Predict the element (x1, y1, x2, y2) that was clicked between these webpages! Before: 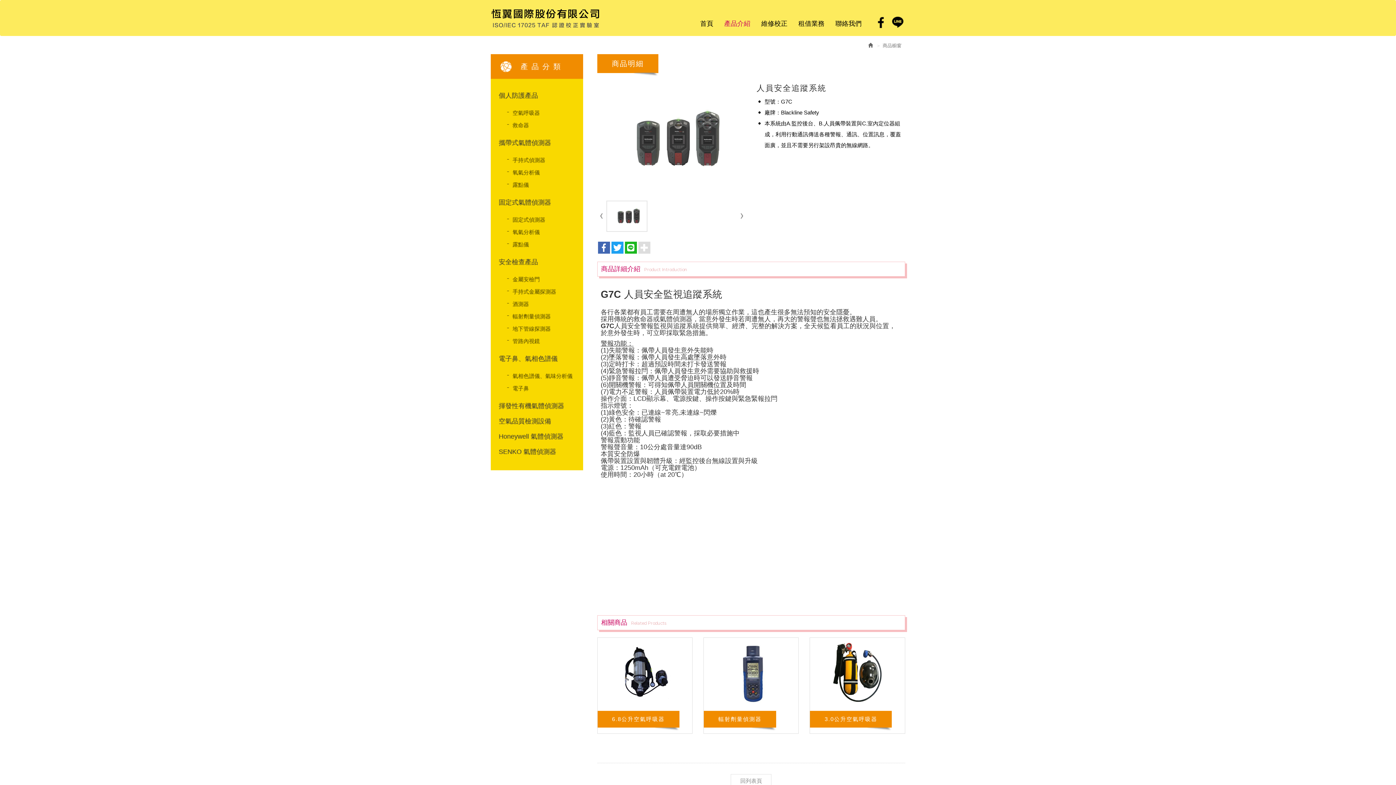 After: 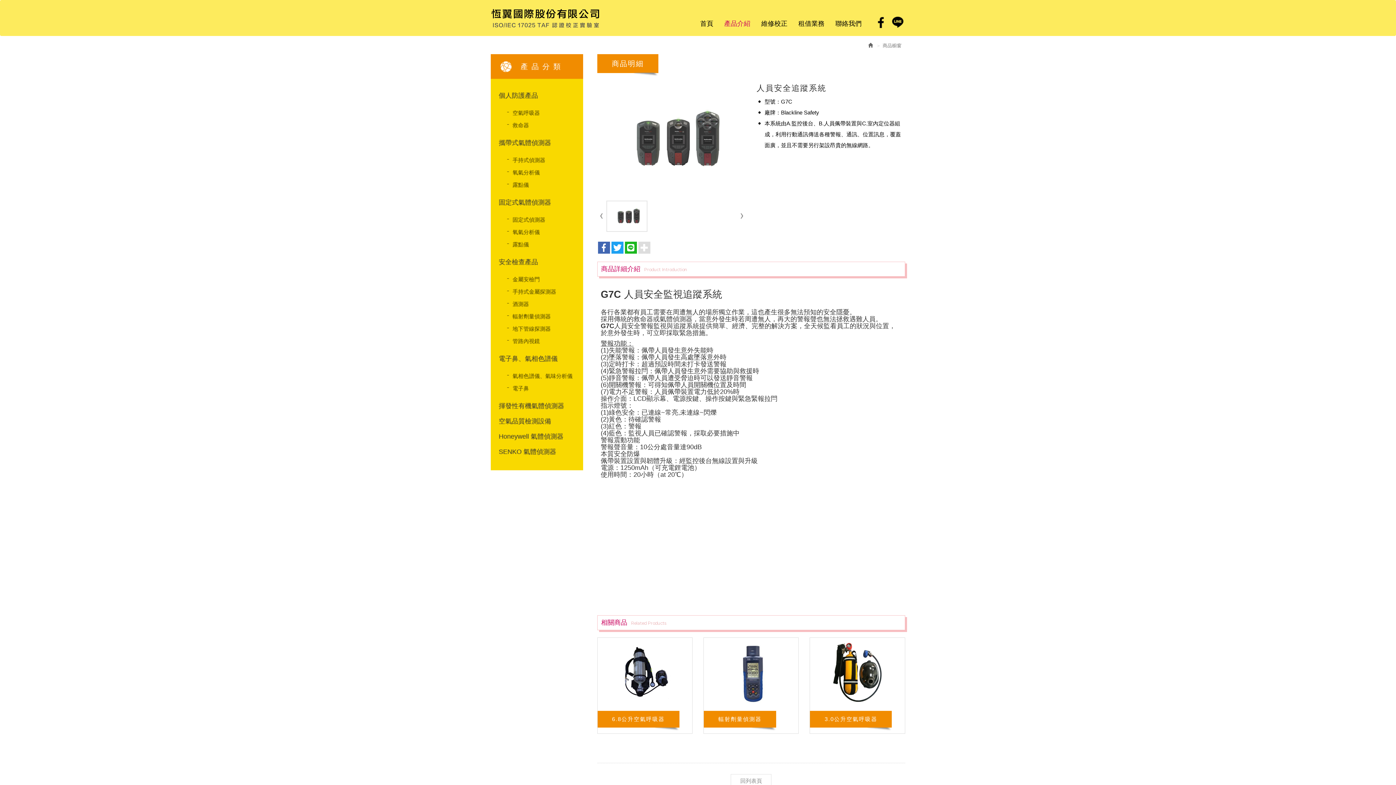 Action: bbox: (737, 209, 745, 223)